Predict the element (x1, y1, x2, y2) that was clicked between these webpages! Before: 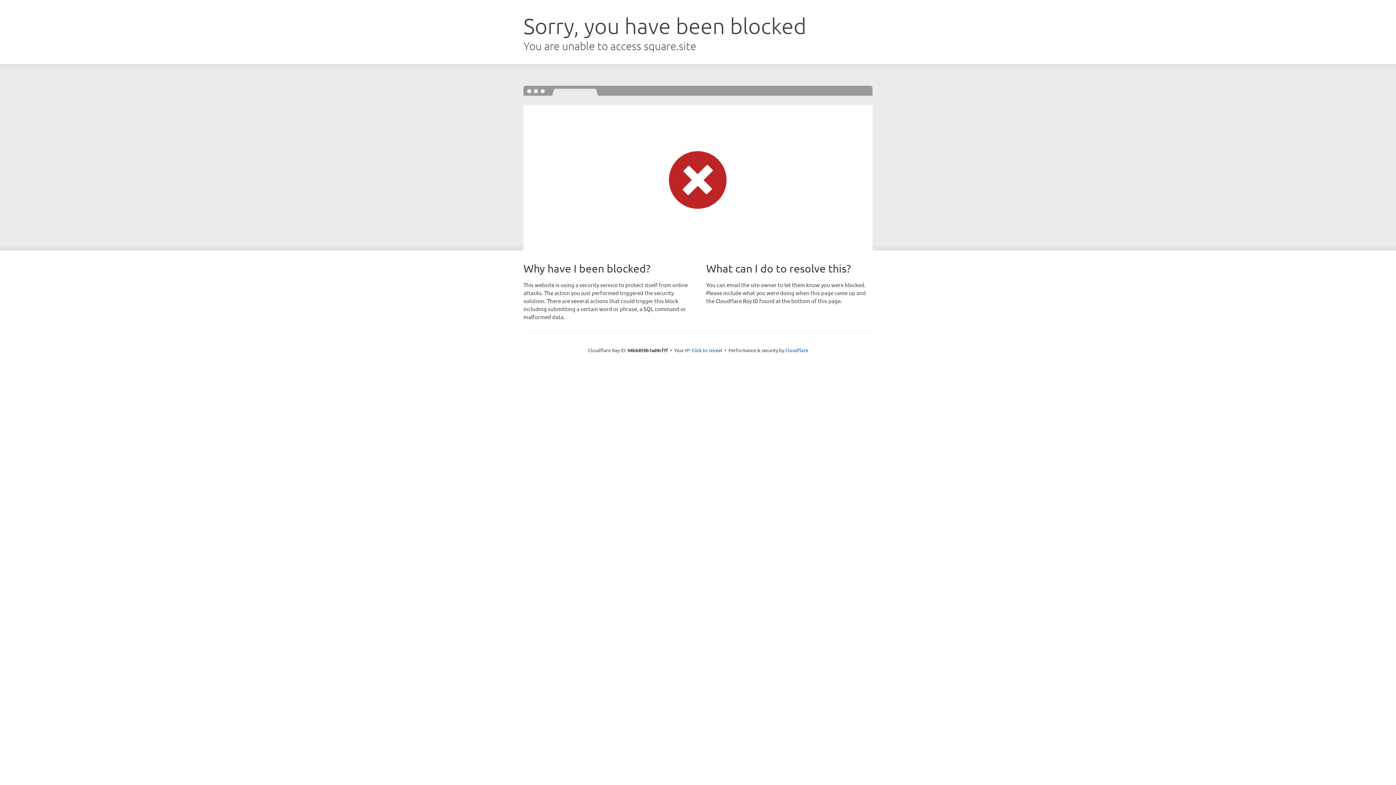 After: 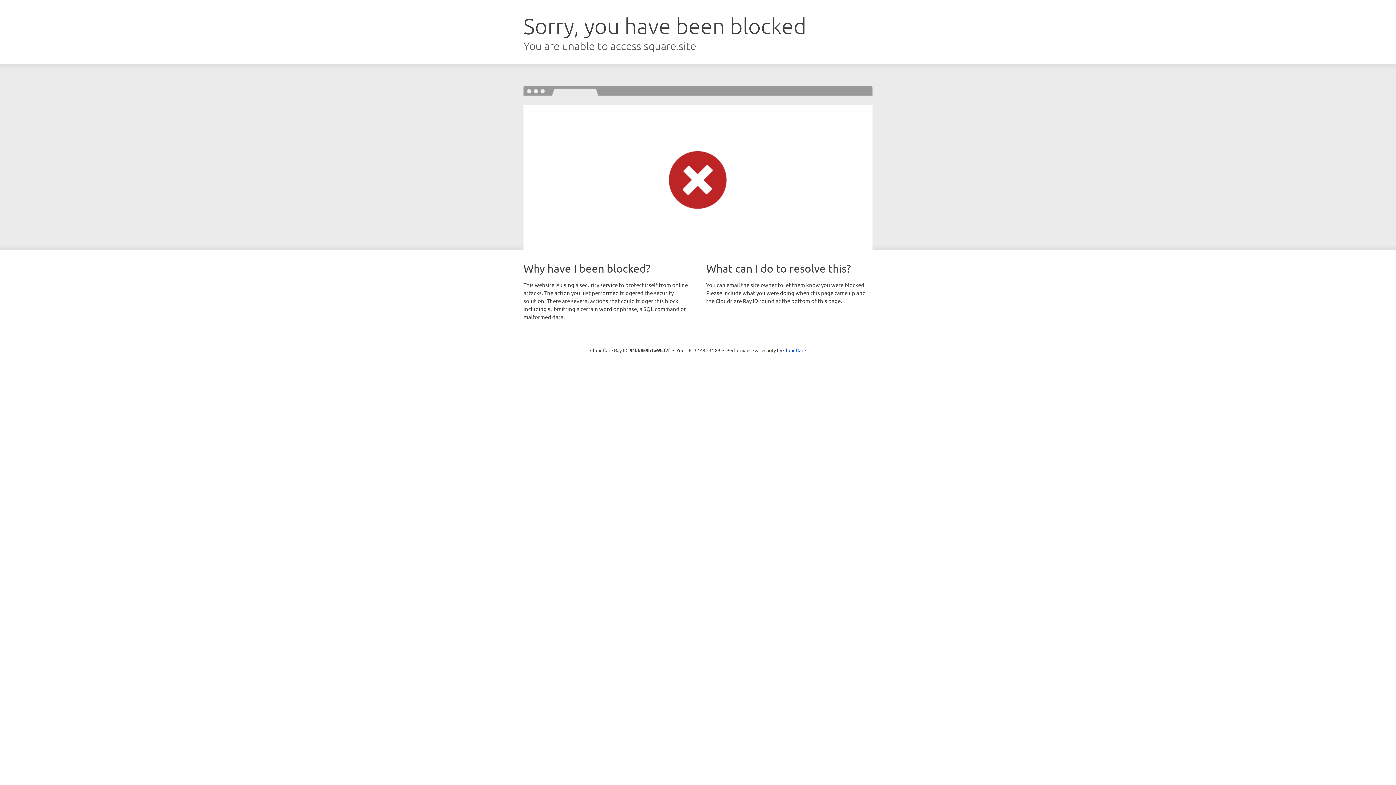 Action: label: Click to reveal bbox: (691, 346, 722, 353)